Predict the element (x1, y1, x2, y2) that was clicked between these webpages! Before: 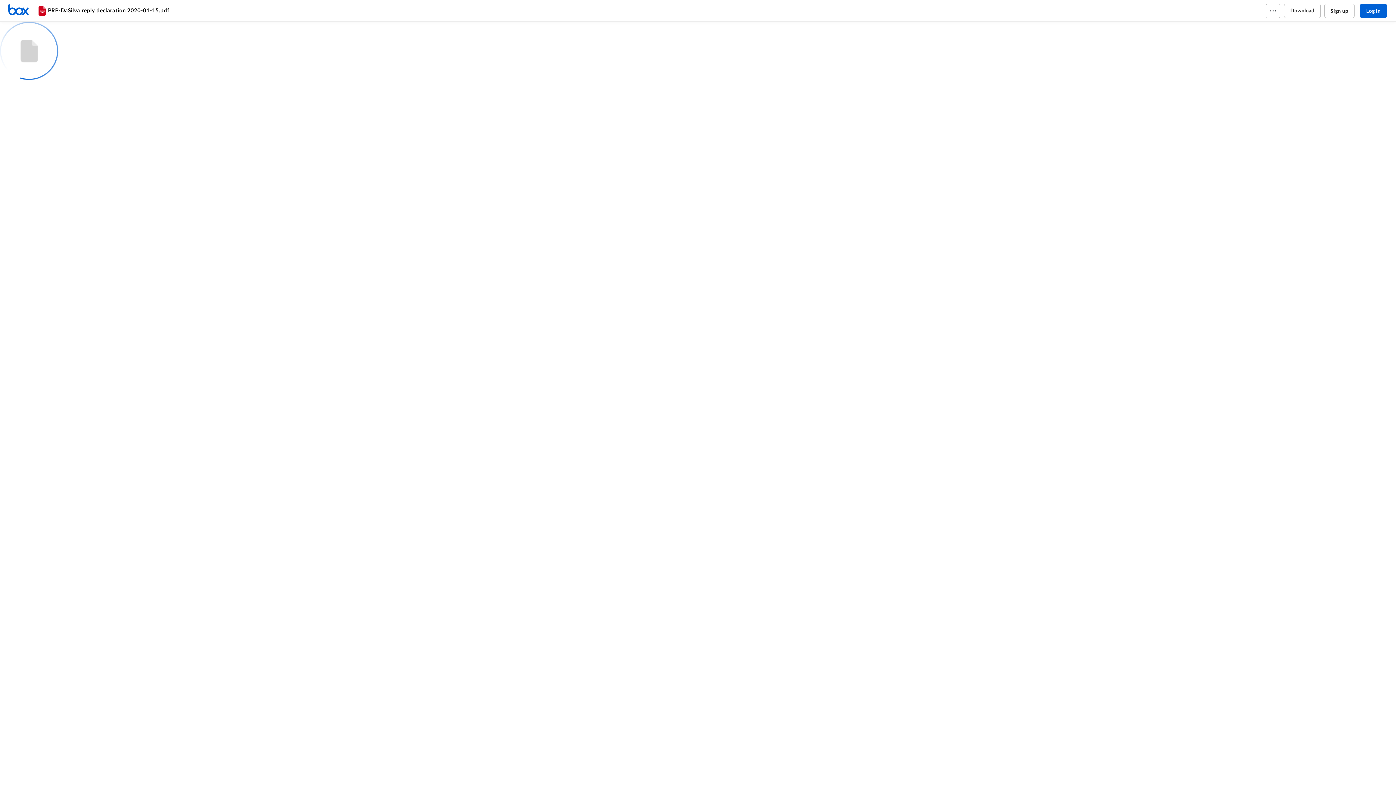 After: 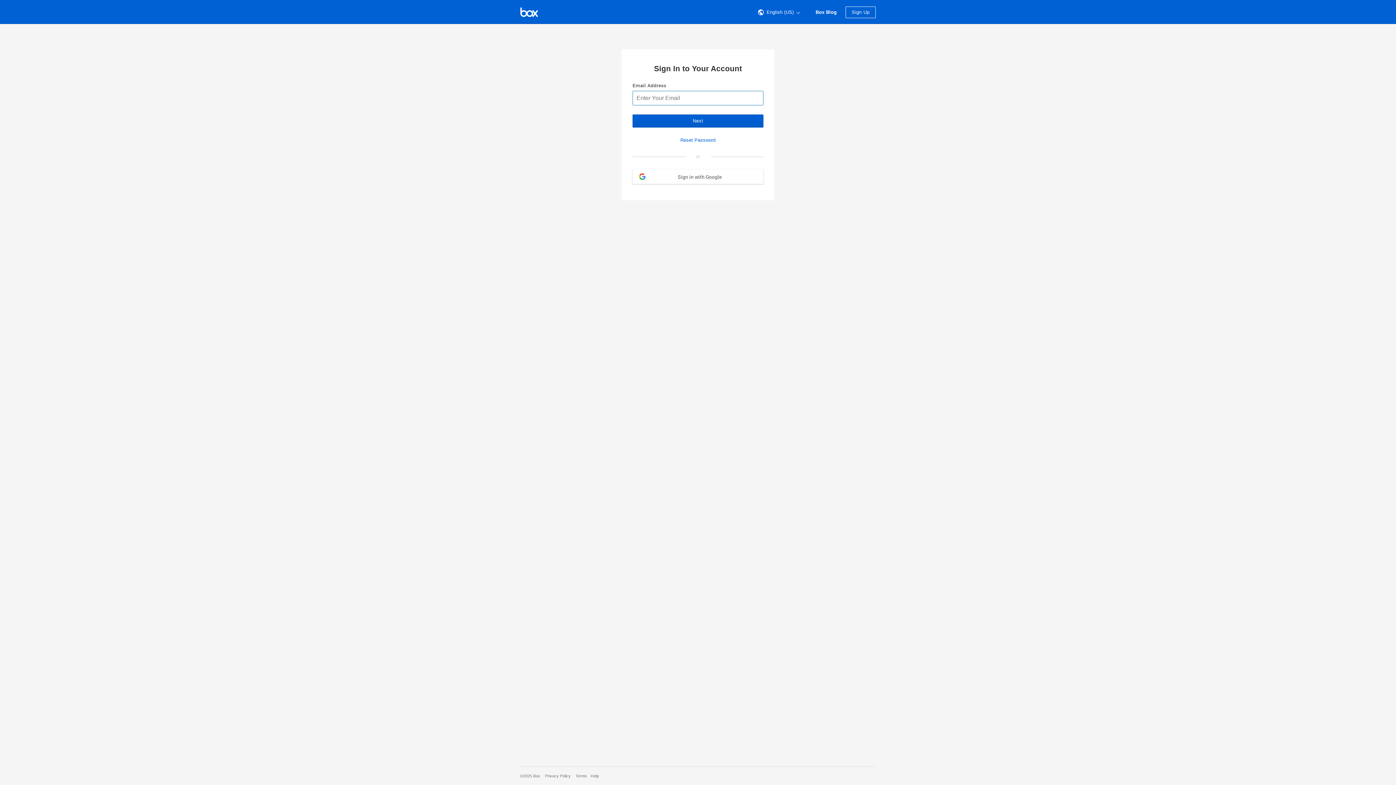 Action: bbox: (1360, 3, 1387, 18) label: Log in